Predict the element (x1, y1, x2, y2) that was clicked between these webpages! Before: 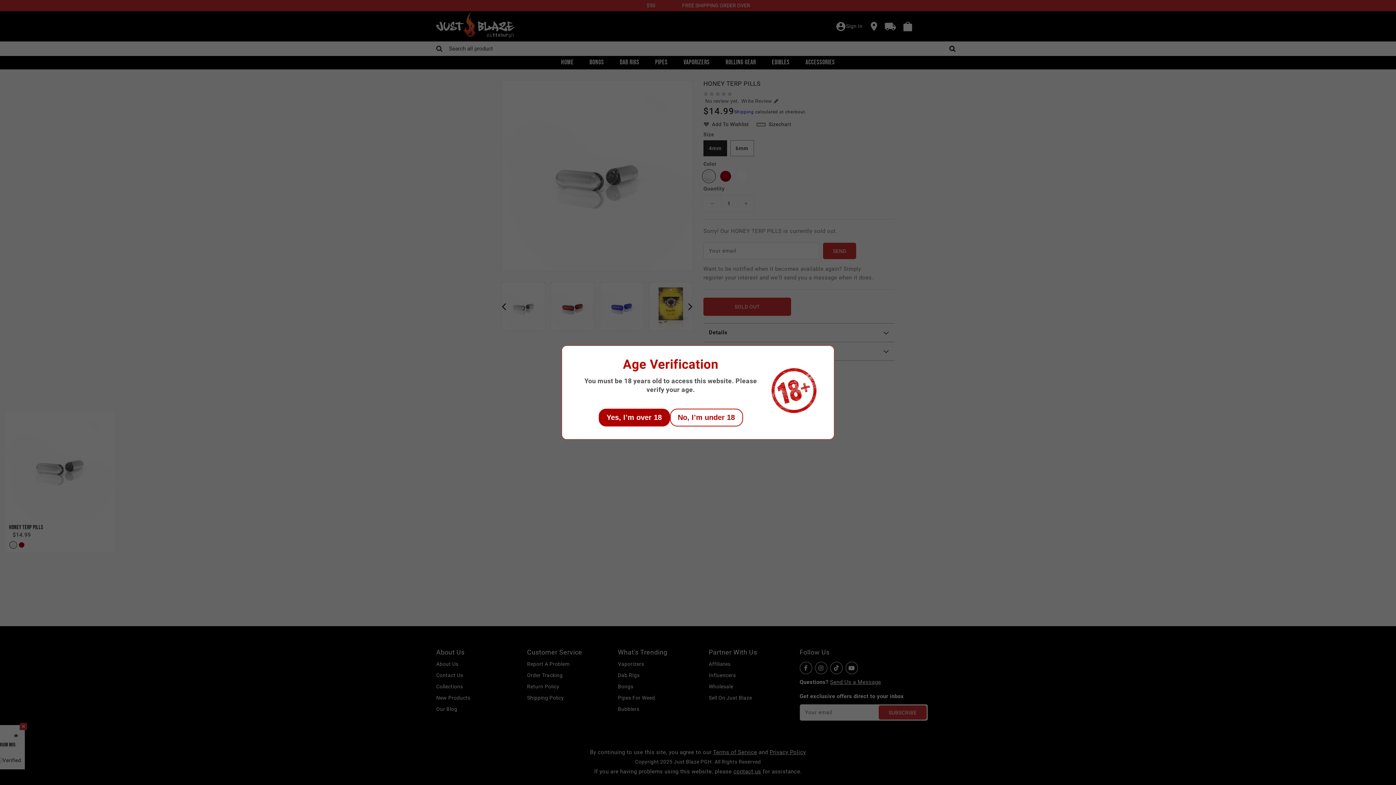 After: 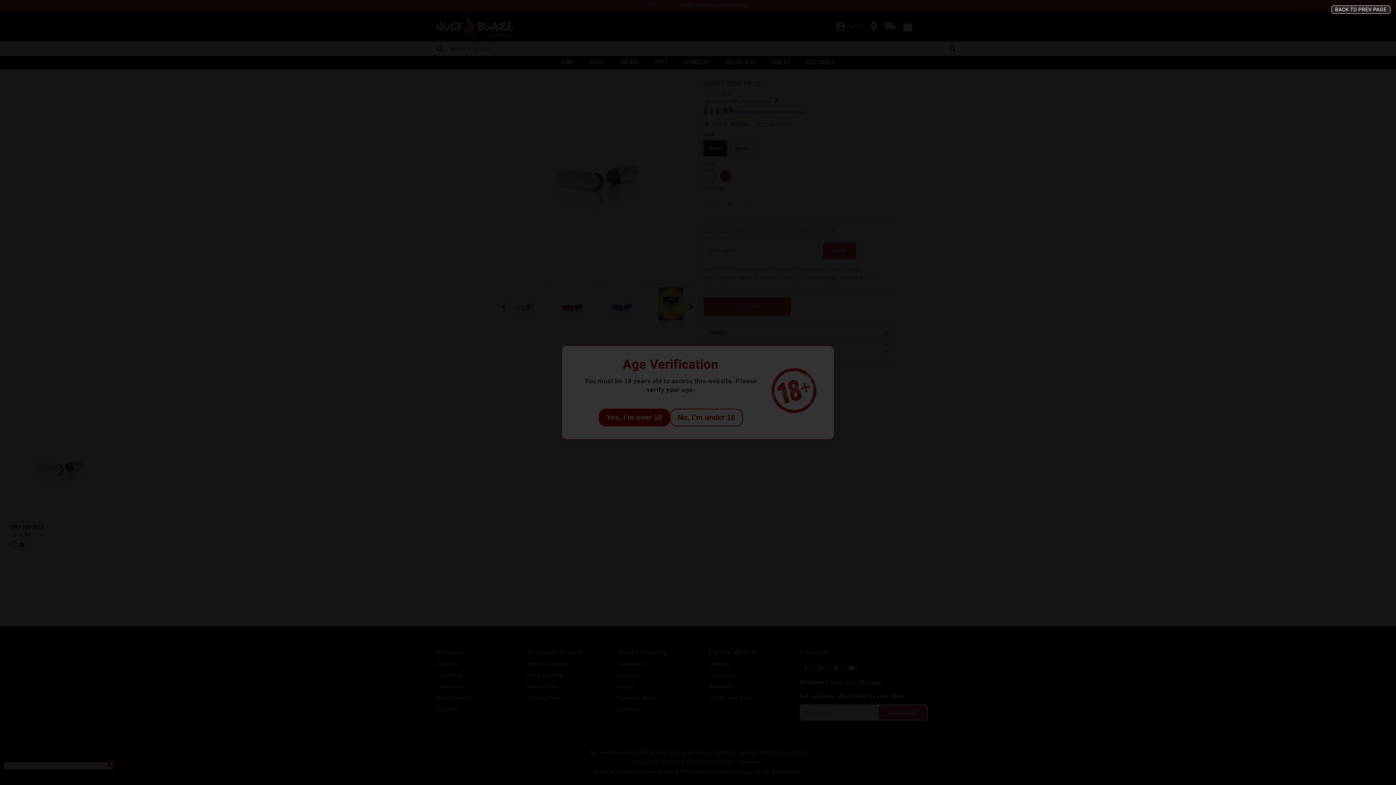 Action: bbox: (670, 408, 743, 426) label: No, I’m under 18